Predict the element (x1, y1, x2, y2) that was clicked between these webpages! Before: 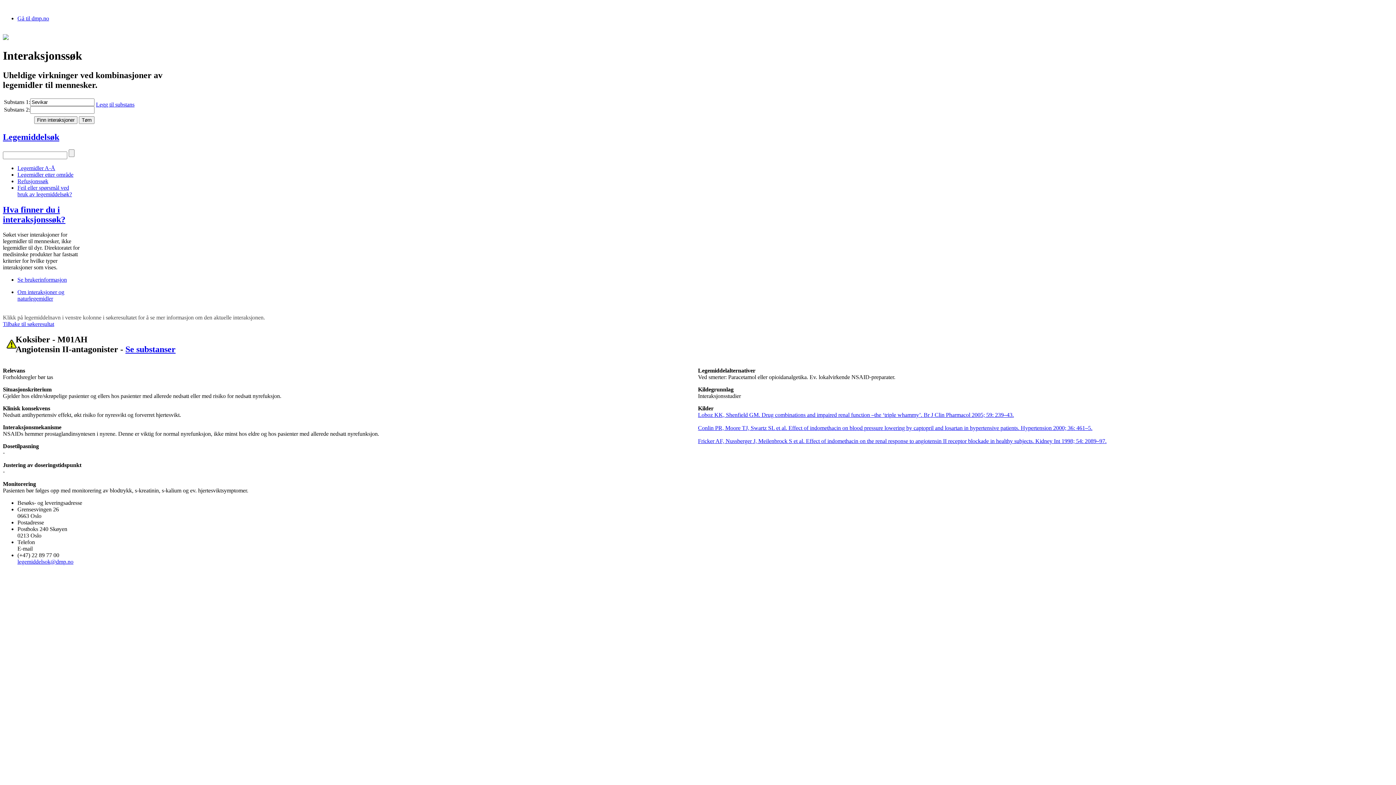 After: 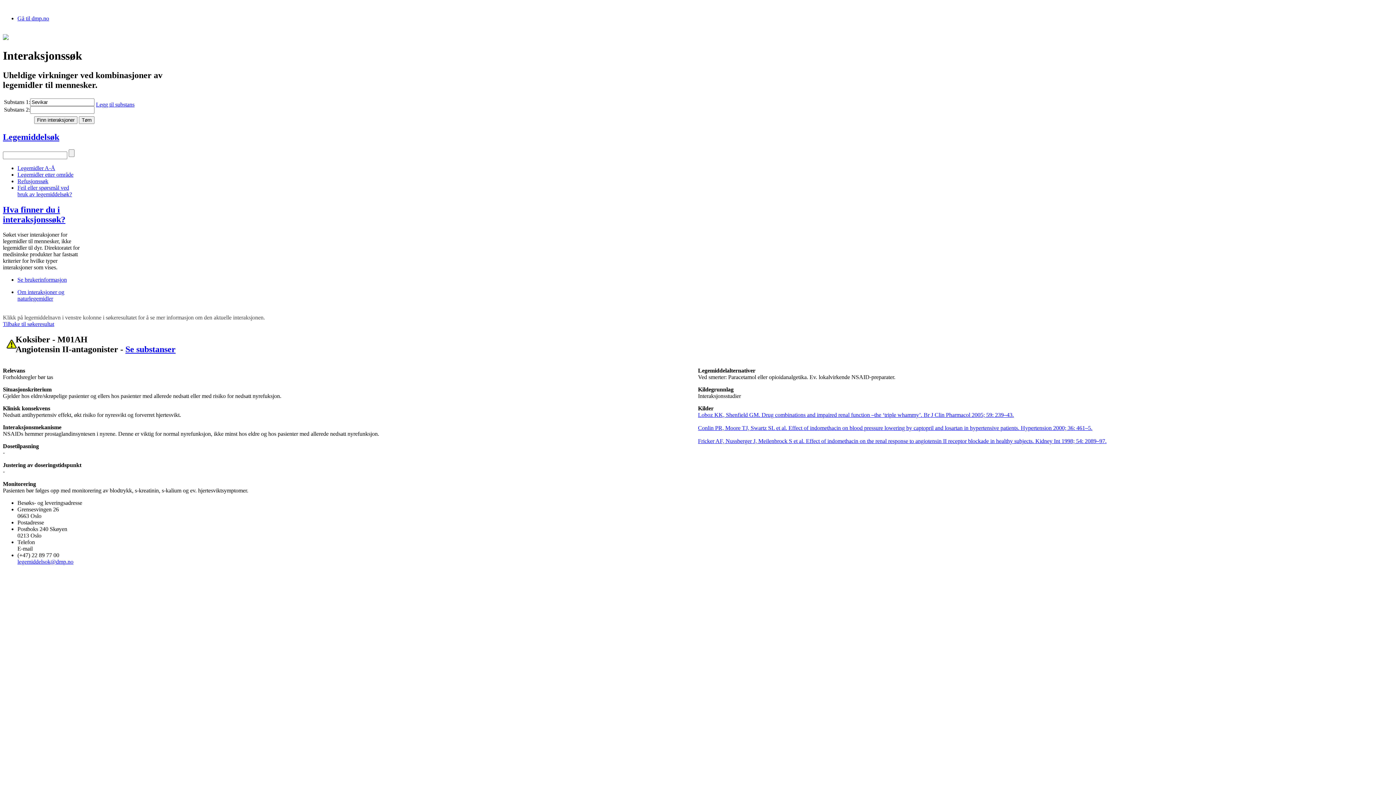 Action: bbox: (2, 321, 54, 327) label: Tilbake til søkeresultat